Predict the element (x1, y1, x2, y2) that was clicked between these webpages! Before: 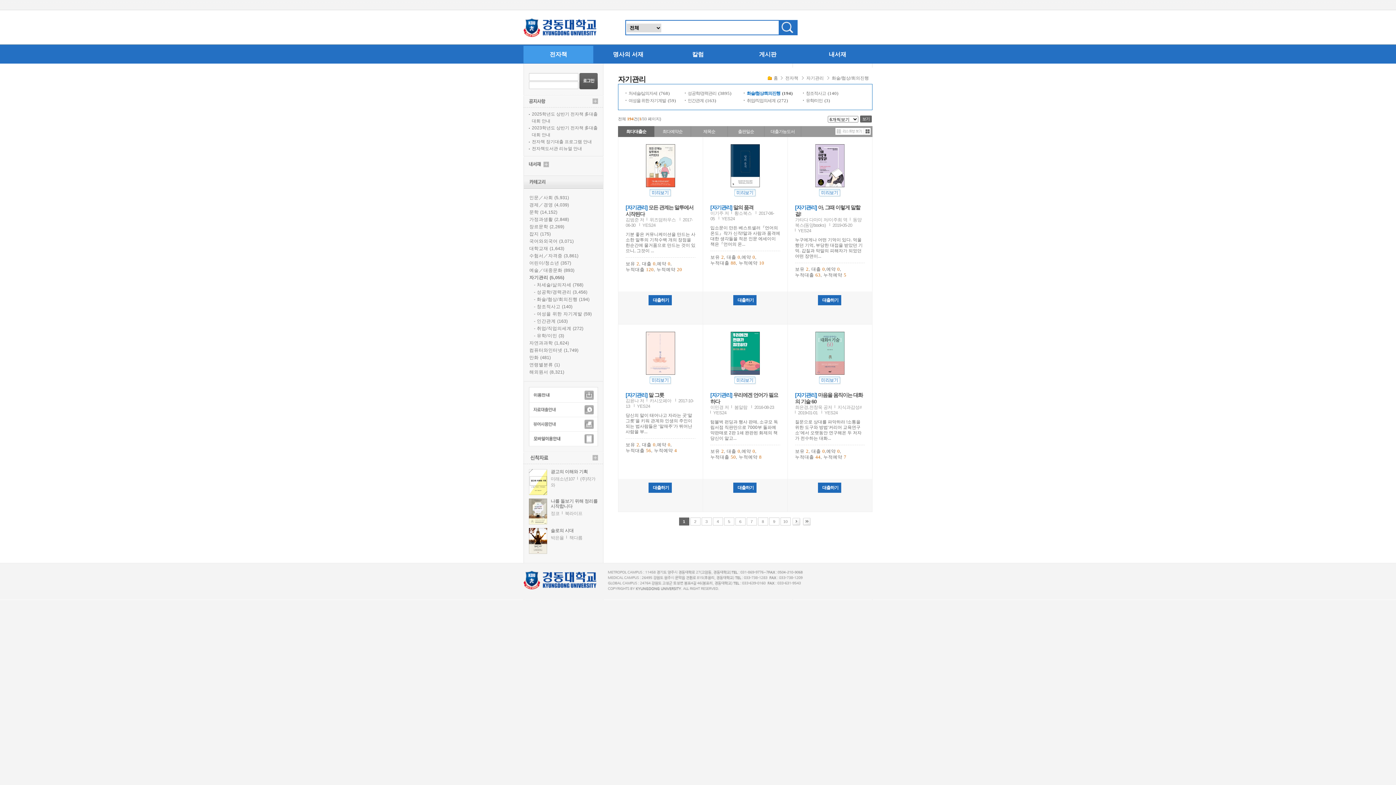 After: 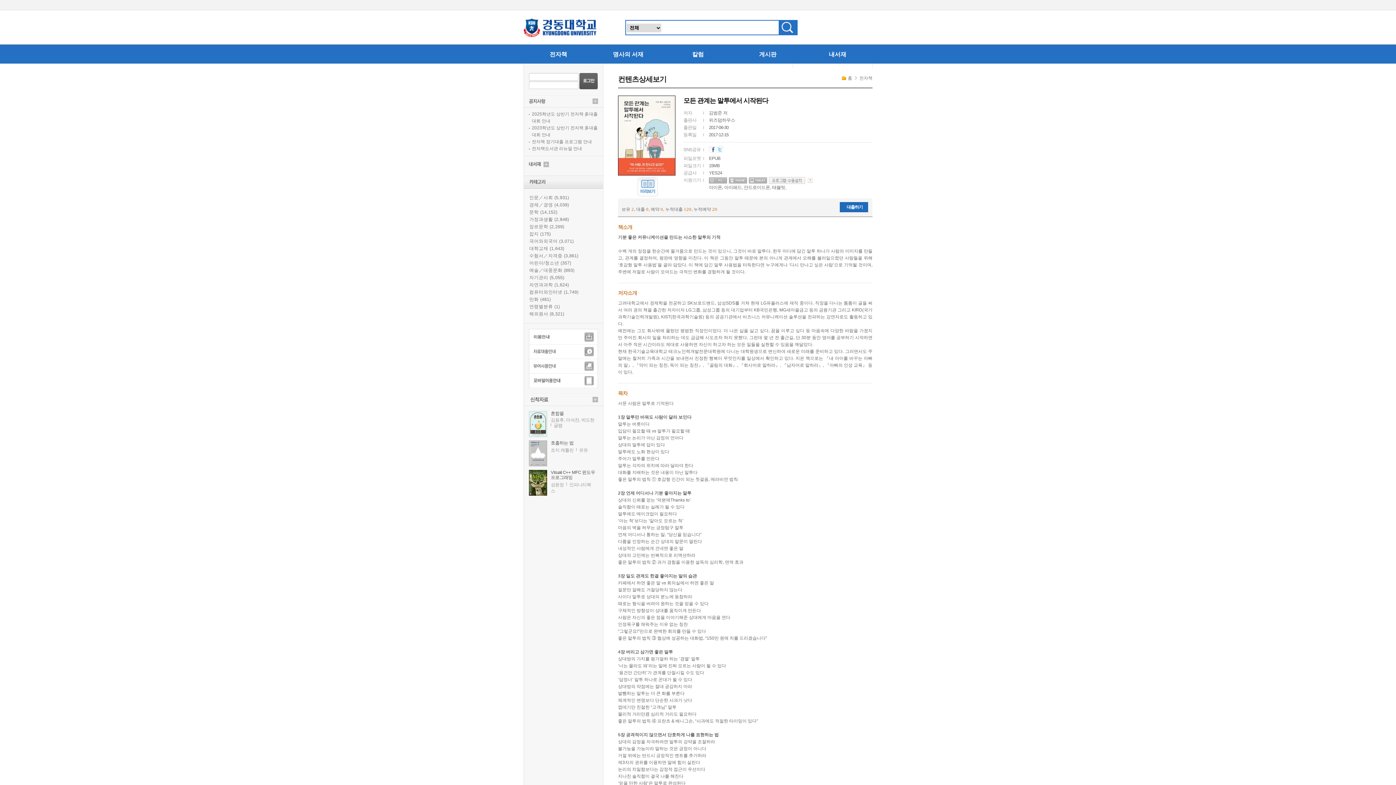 Action: bbox: (646, 183, 675, 188)